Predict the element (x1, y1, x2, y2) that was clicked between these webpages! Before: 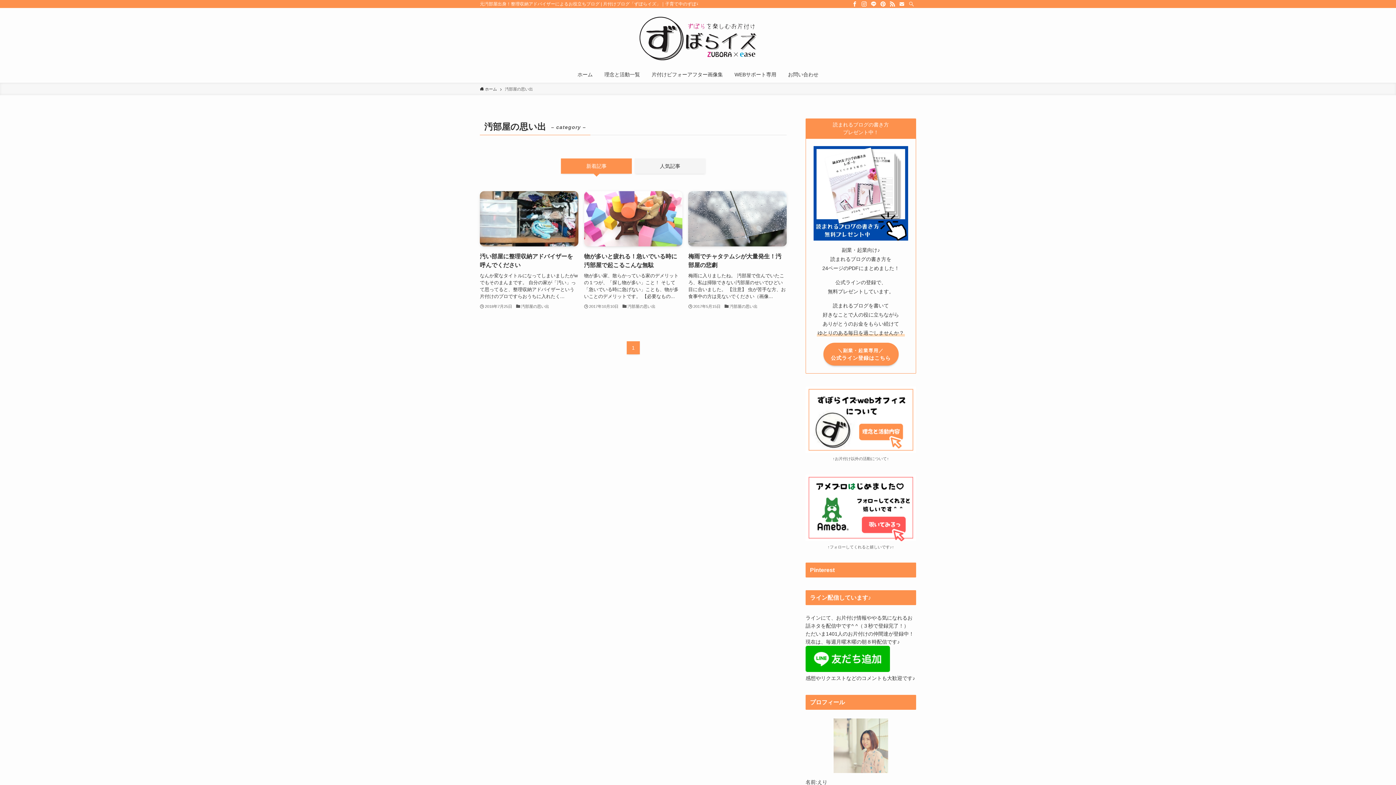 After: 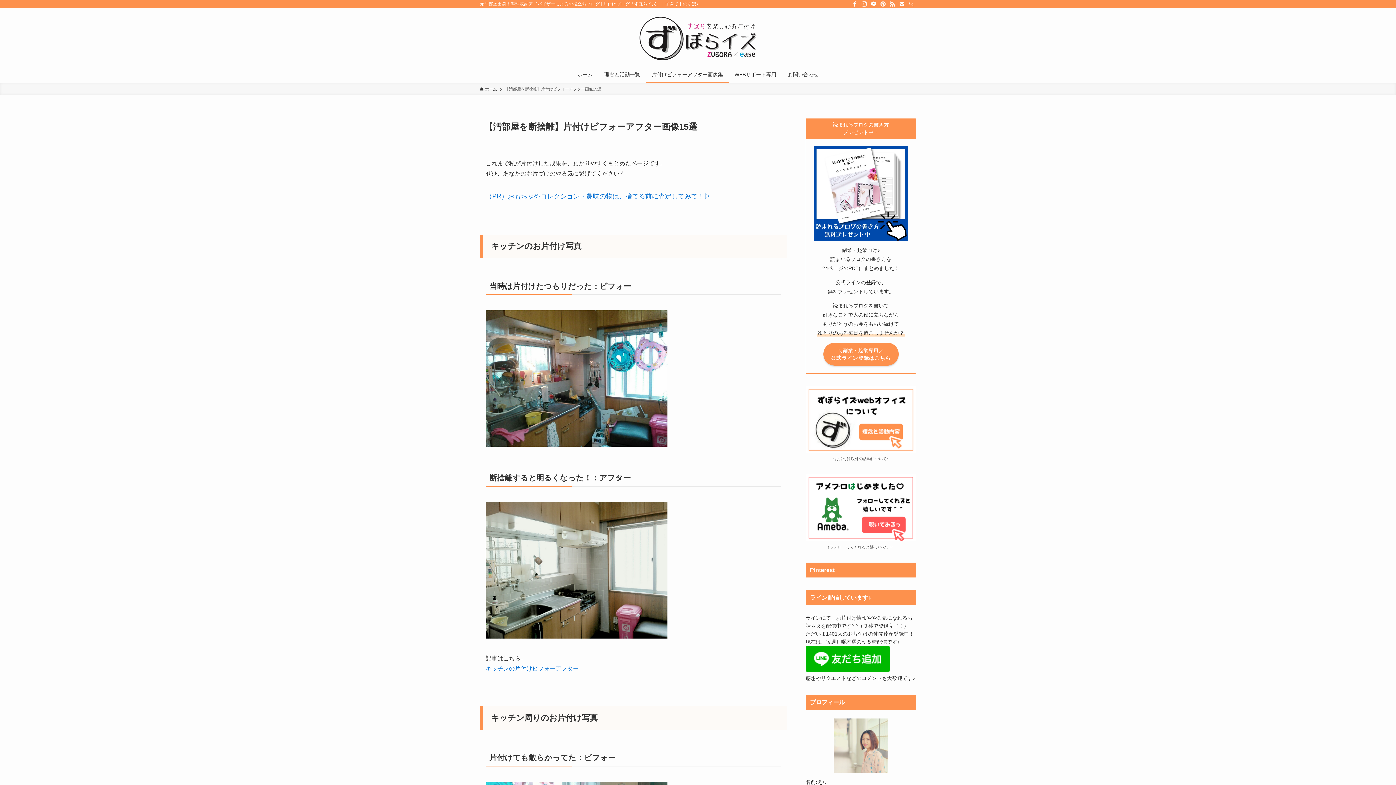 Action: label: 片付けビフォーアフター画像集 bbox: (646, 66, 728, 82)